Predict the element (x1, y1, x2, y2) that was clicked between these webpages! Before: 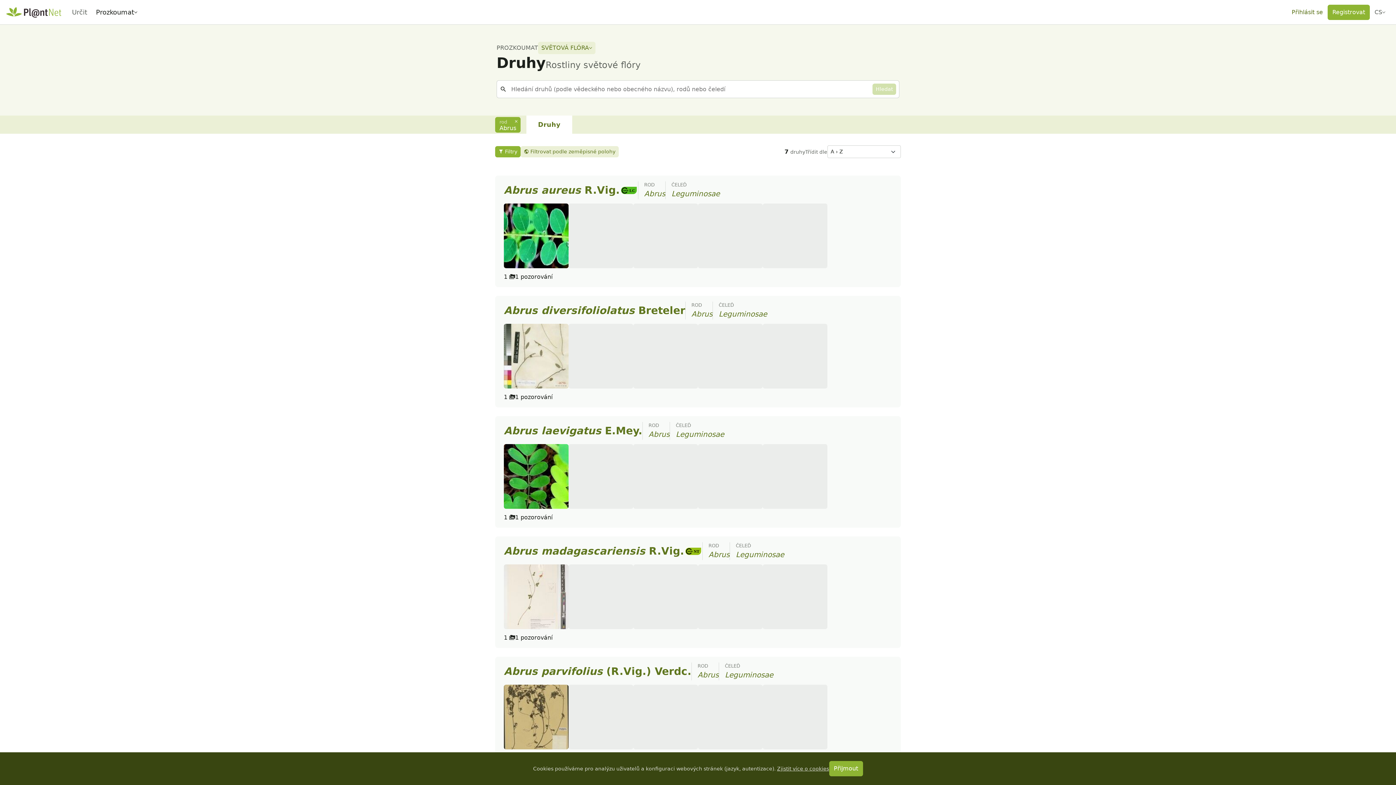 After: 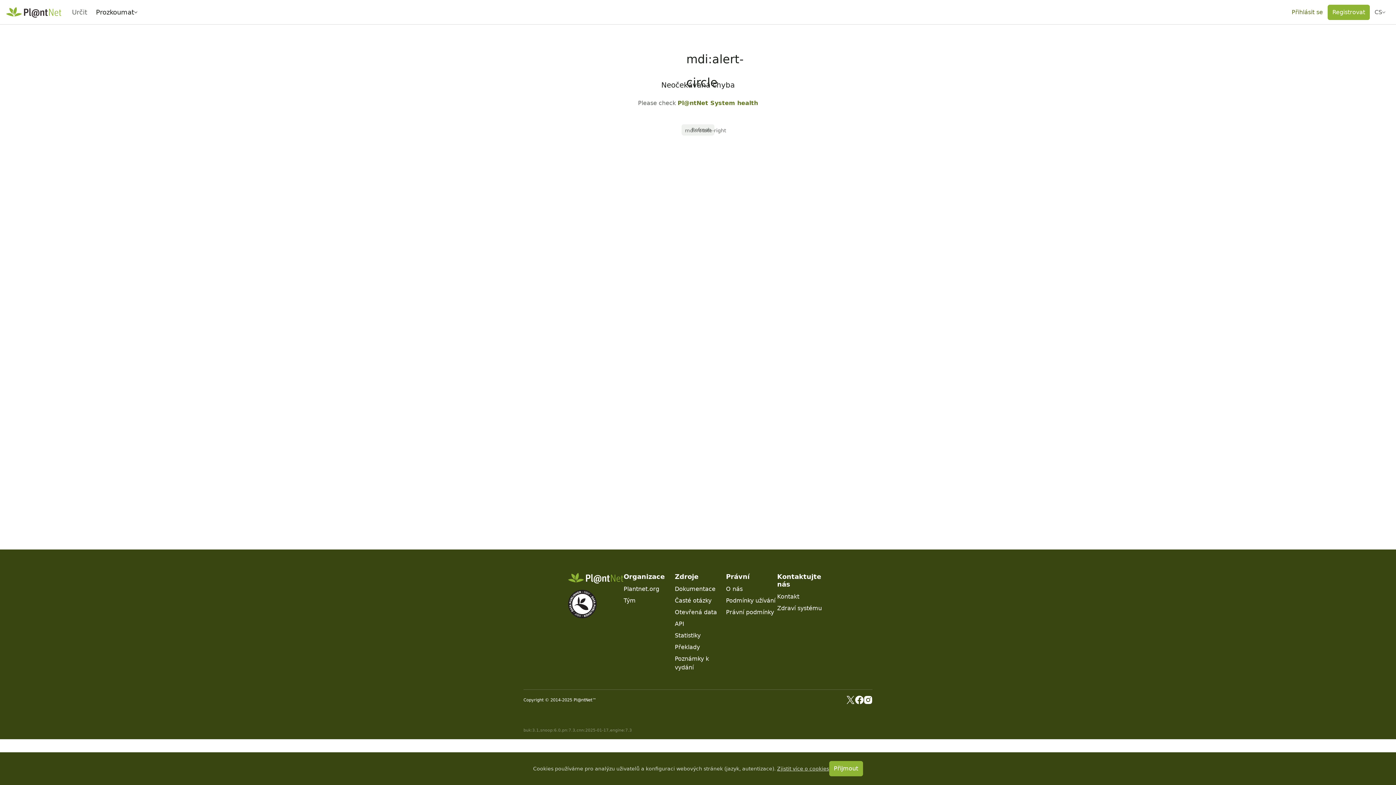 Action: label: Abrus parvifolius (R.Vig.) Verdc. bbox: (504, 665, 691, 677)